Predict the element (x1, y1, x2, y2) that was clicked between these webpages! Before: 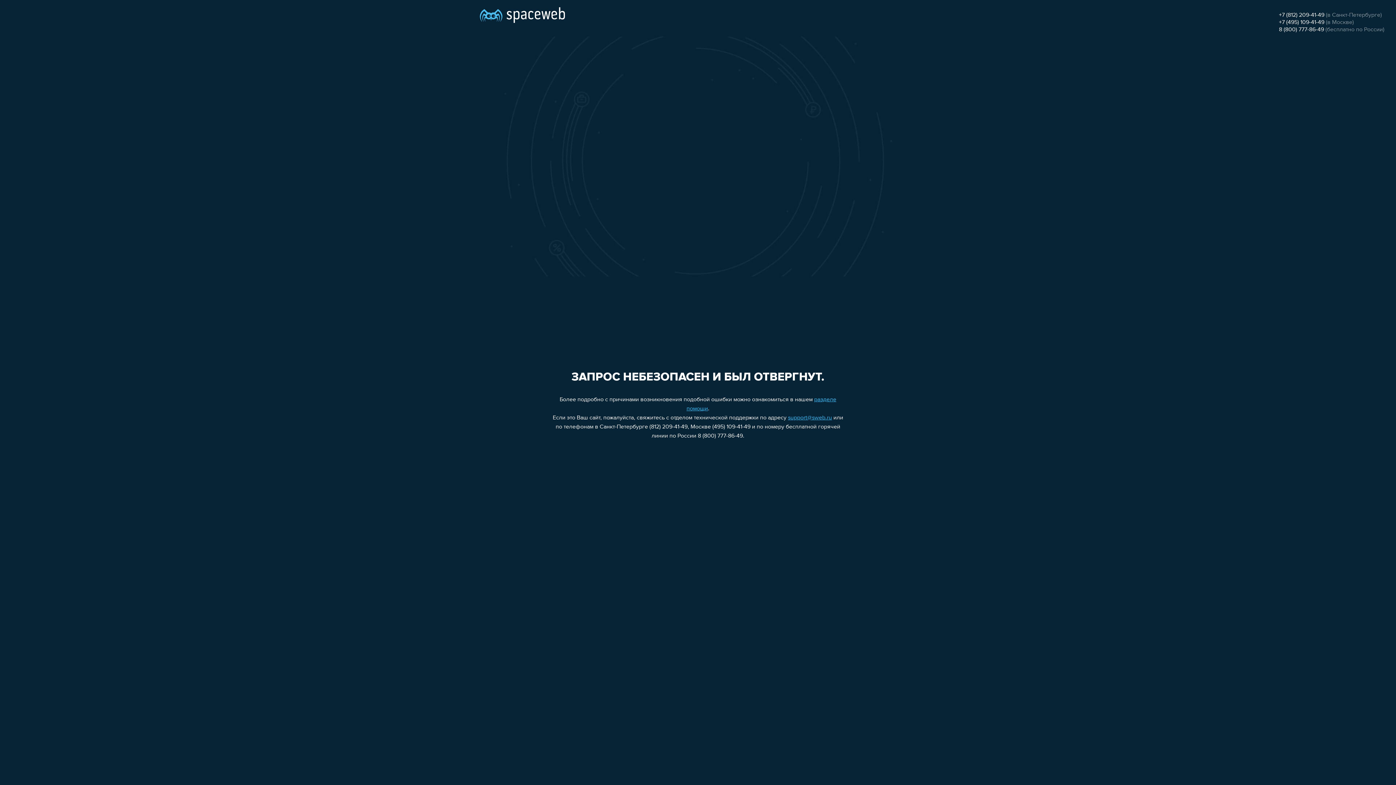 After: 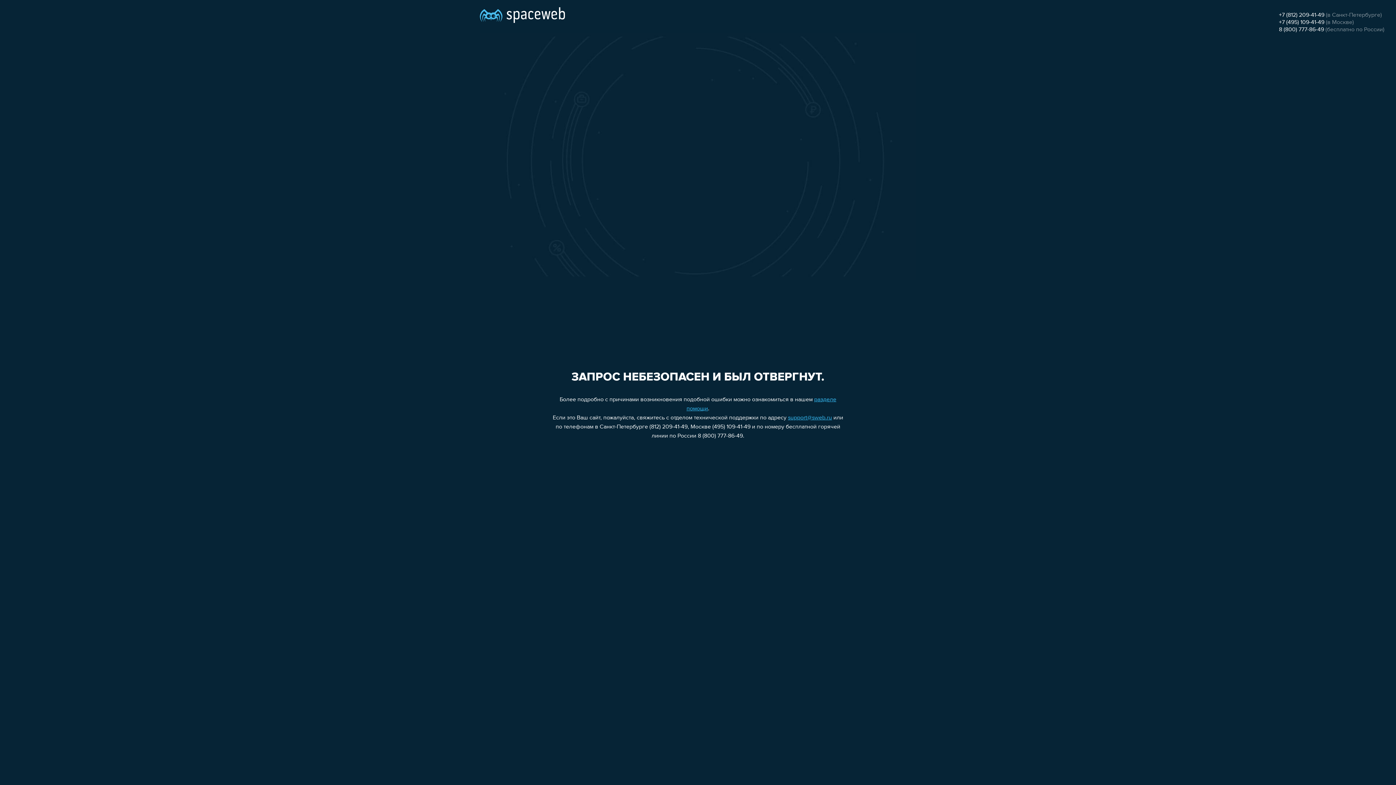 Action: label: +7 (495) 109-41-49 bbox: (1279, 19, 1324, 25)